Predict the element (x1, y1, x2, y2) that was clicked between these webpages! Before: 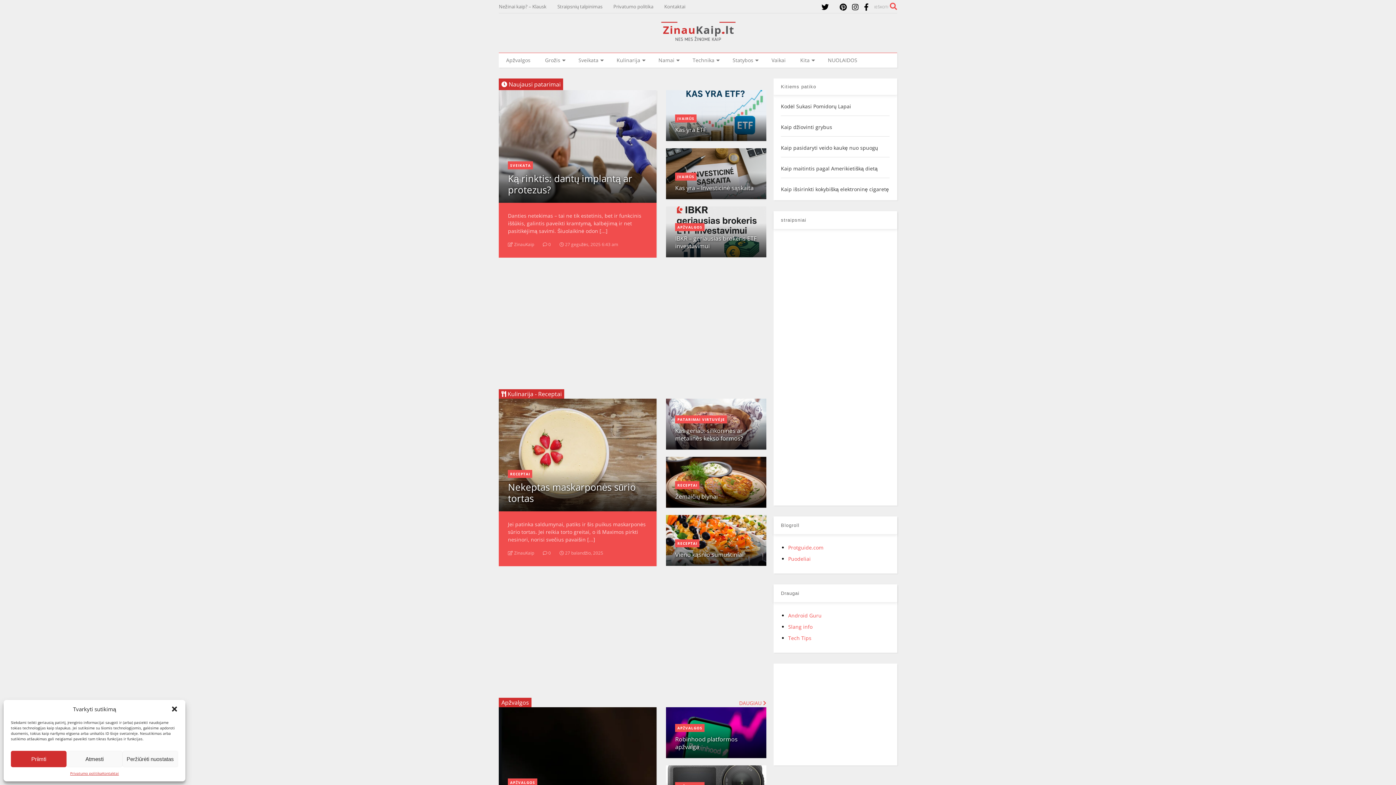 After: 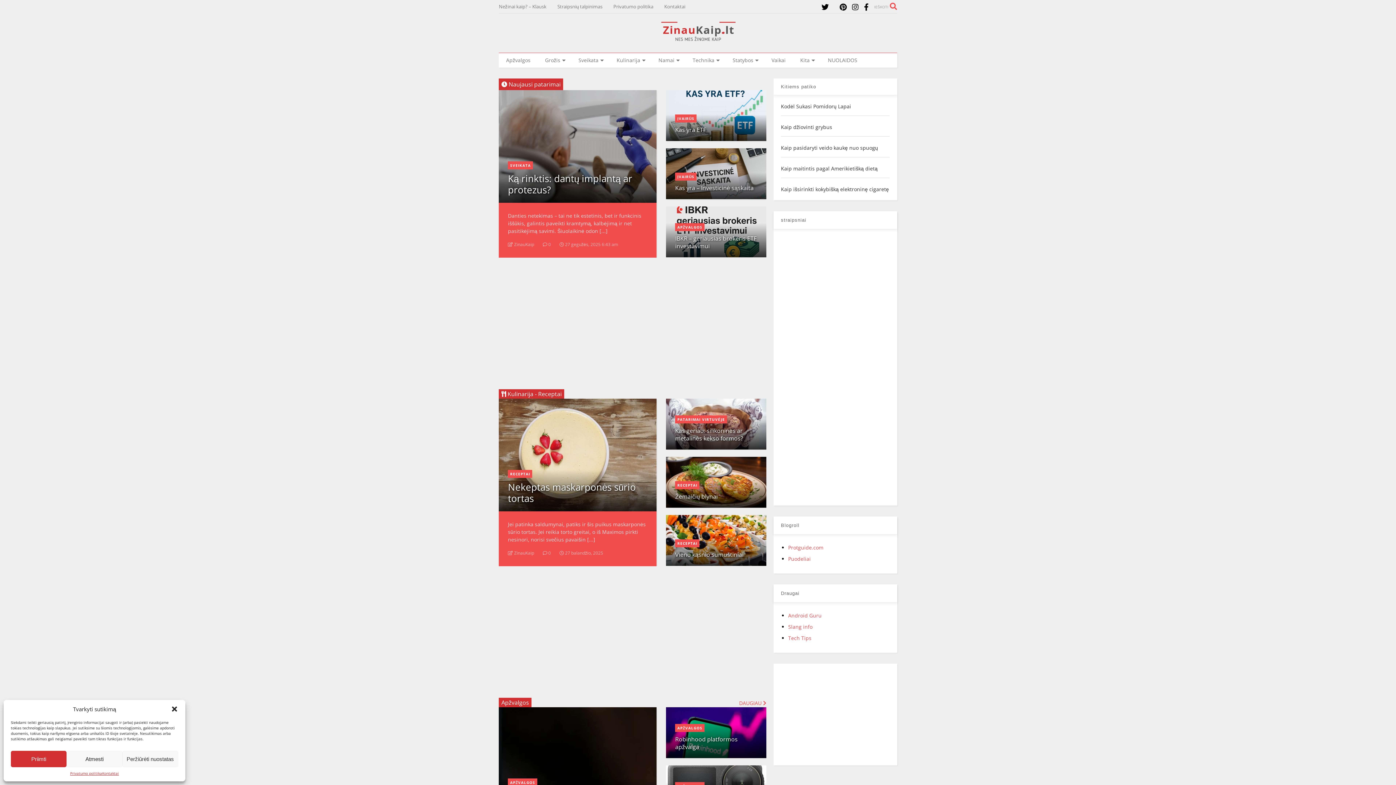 Action: bbox: (508, 240, 534, 248) label:  ZinauKaip